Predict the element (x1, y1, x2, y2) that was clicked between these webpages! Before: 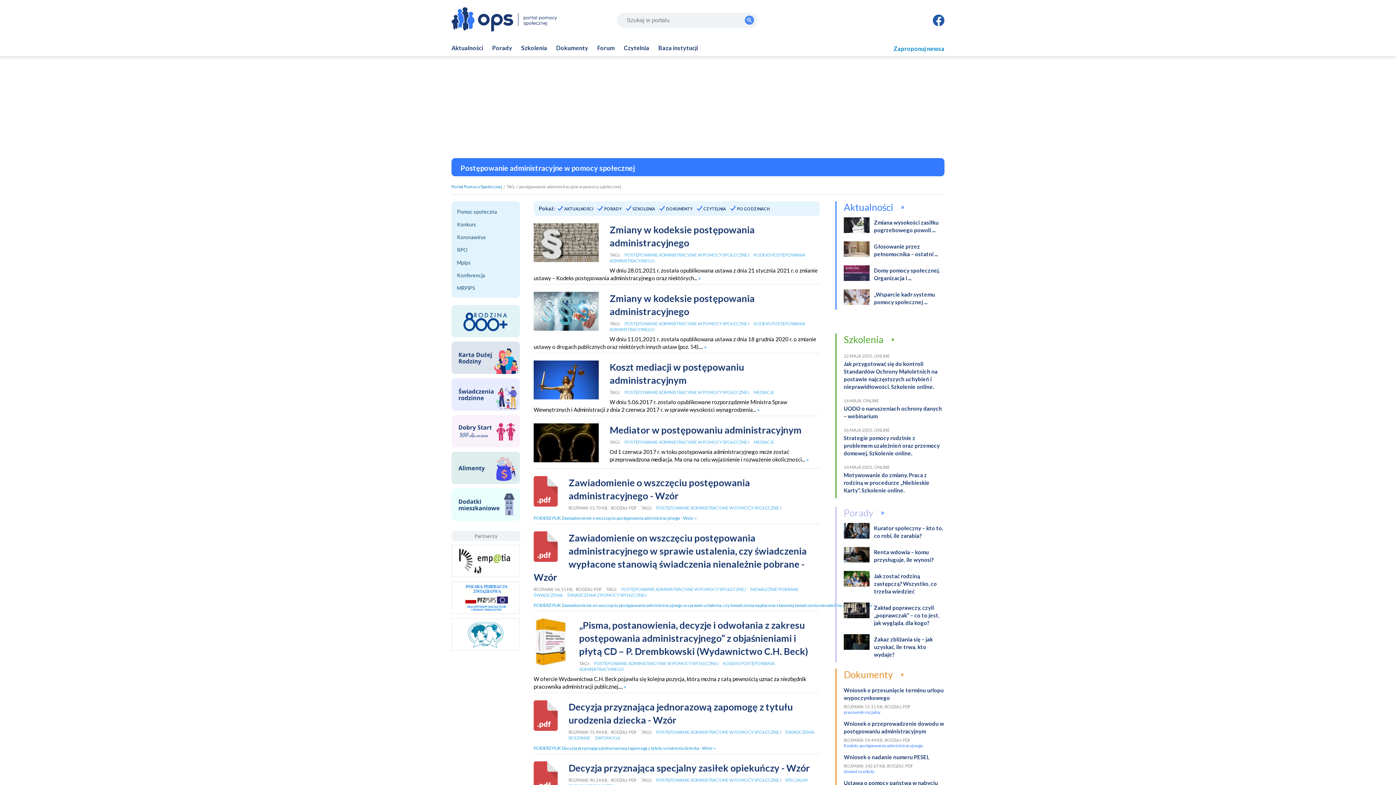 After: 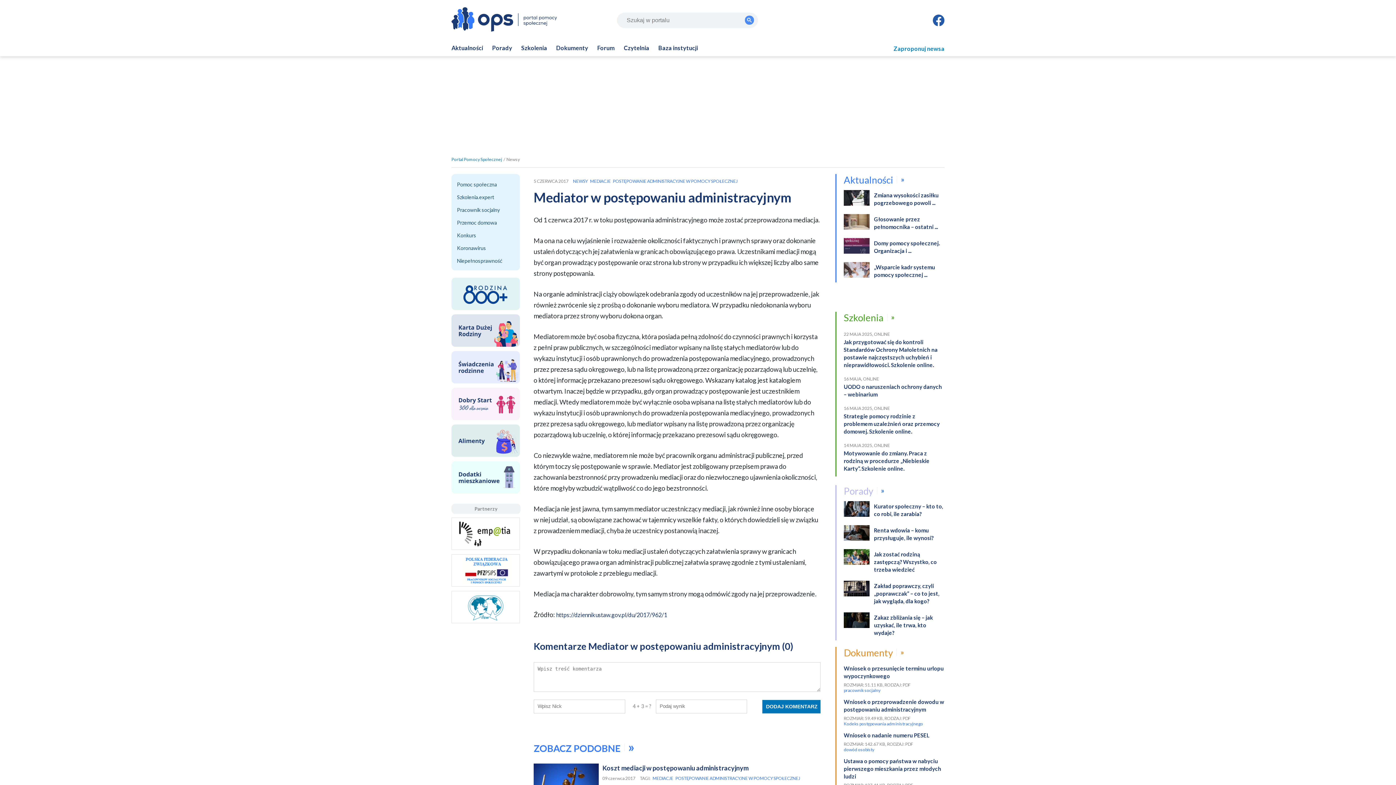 Action: bbox: (533, 458, 598, 463)